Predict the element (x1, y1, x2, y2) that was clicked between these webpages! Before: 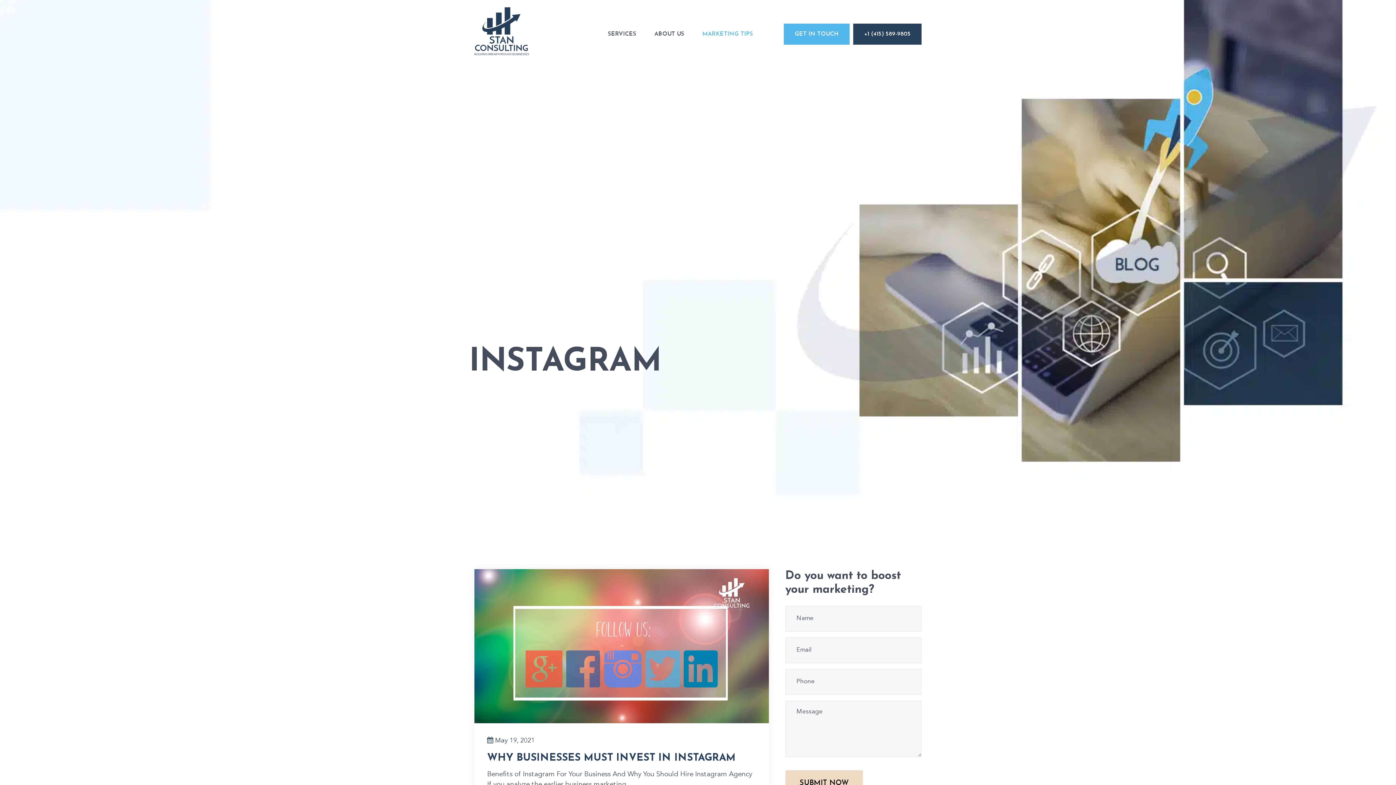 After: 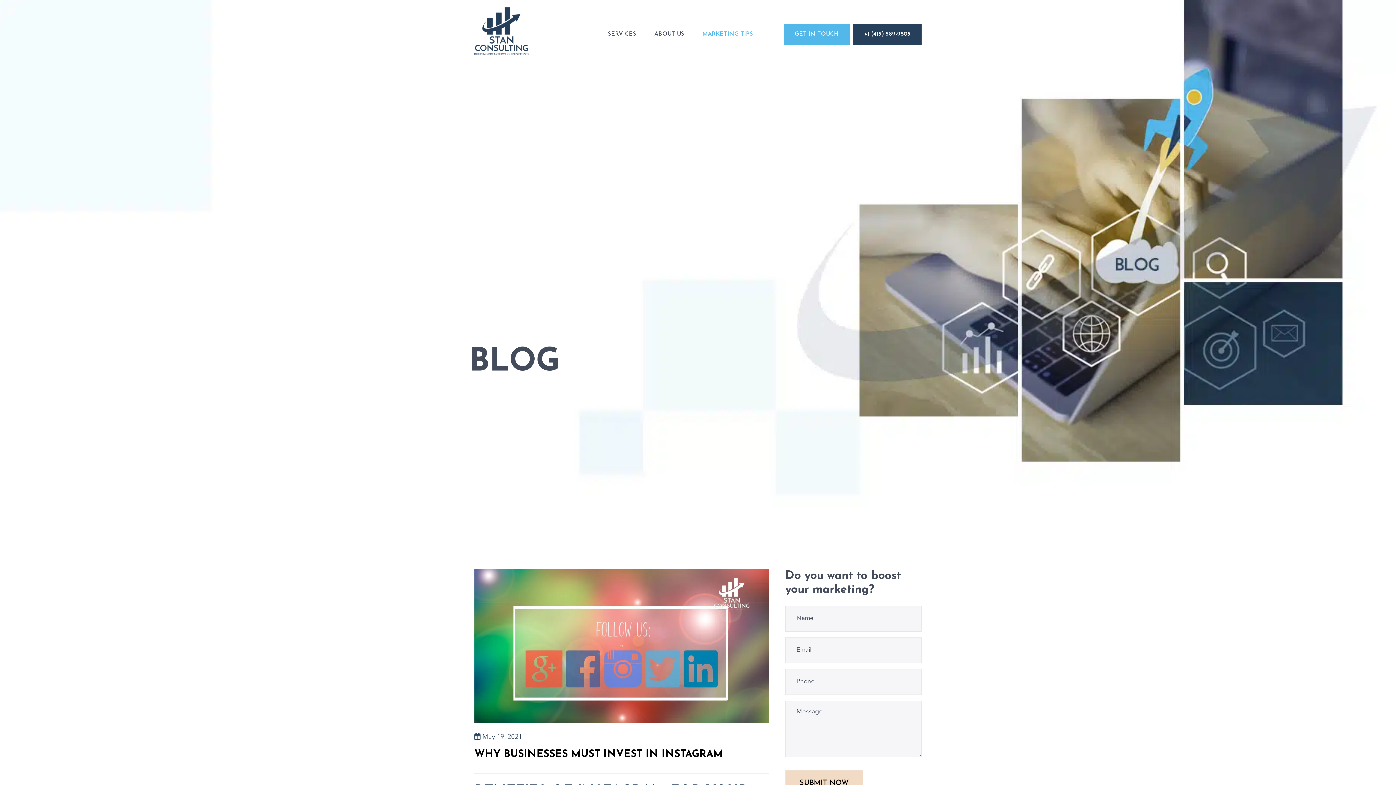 Action: bbox: (487, 753, 736, 763) label: WHY BUSINESSES MUST INVEST IN INSTAGRAM